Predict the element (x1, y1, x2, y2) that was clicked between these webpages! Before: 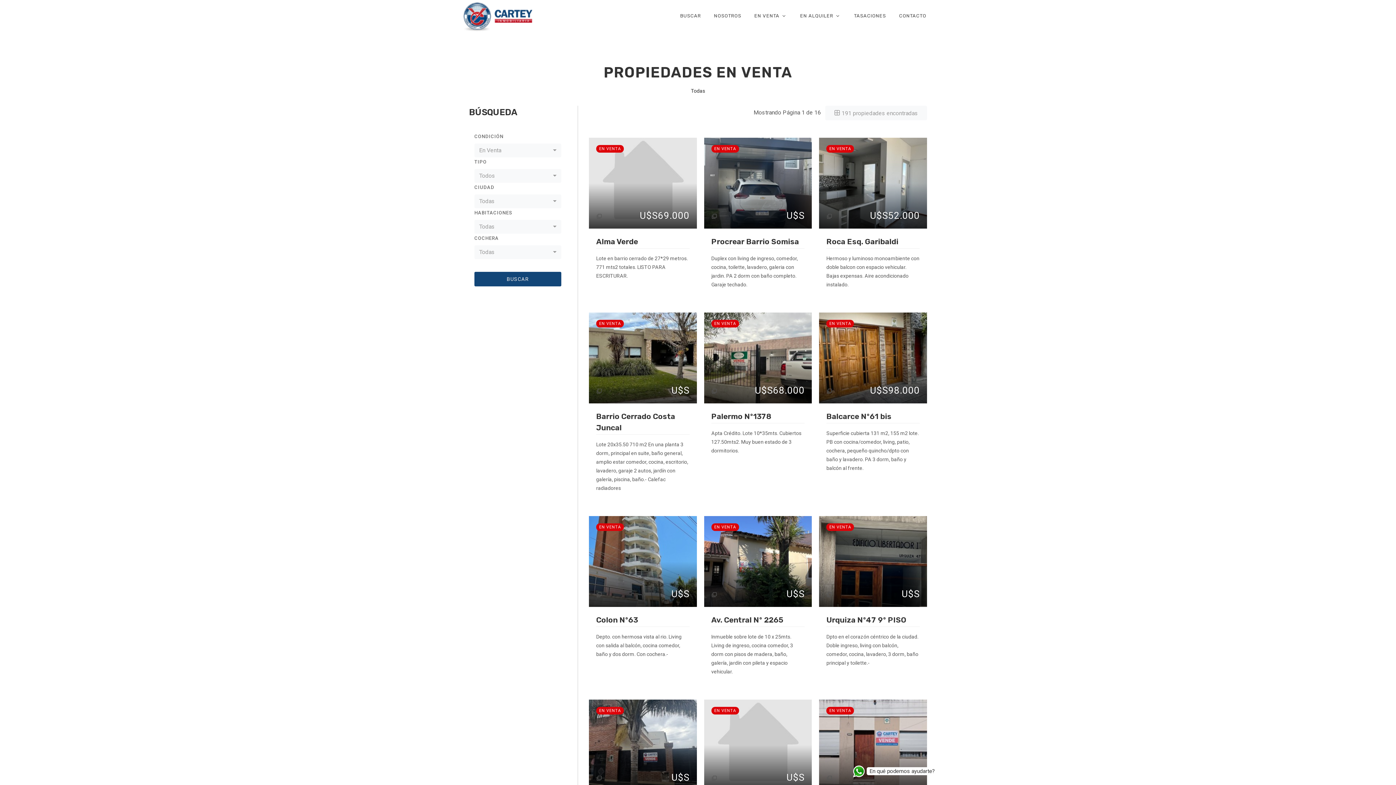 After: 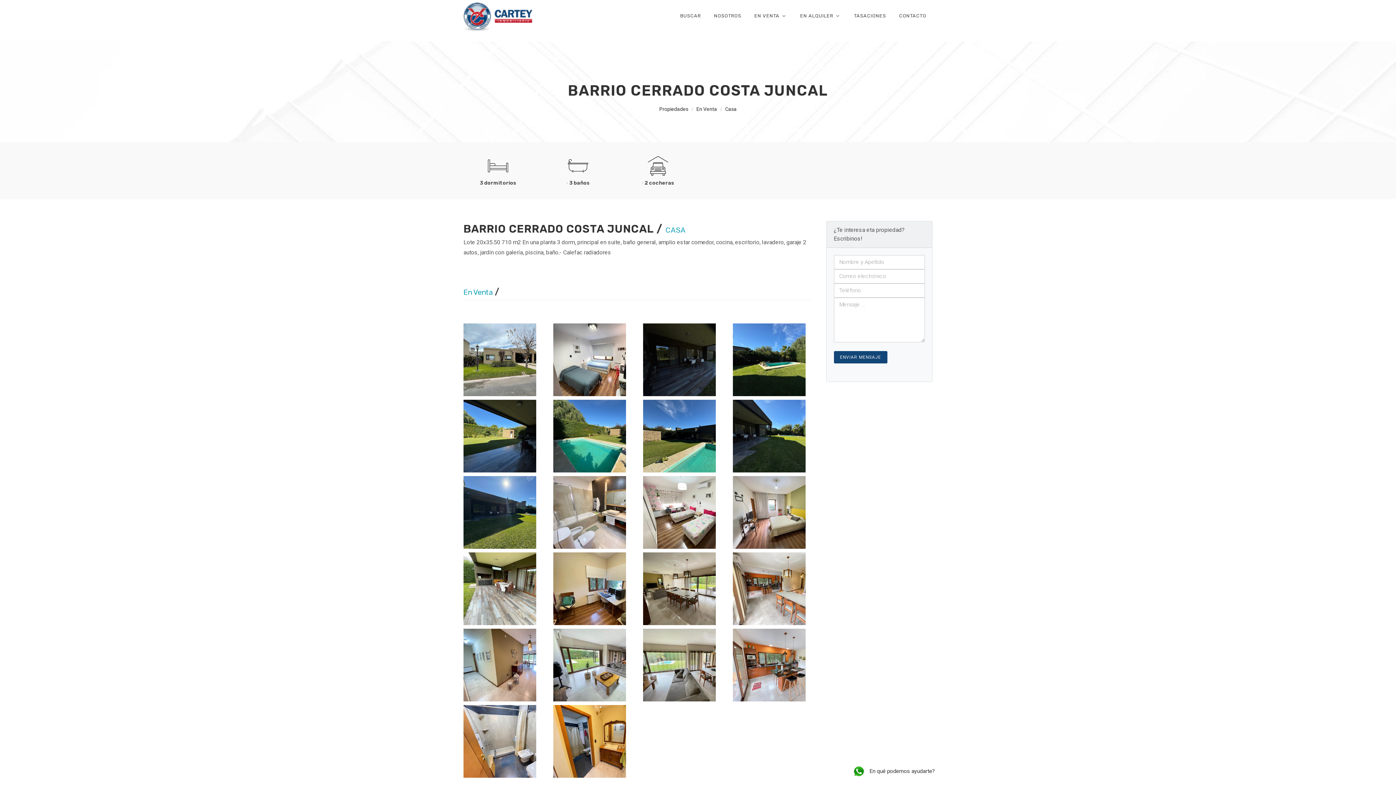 Action: bbox: (589, 312, 696, 403)